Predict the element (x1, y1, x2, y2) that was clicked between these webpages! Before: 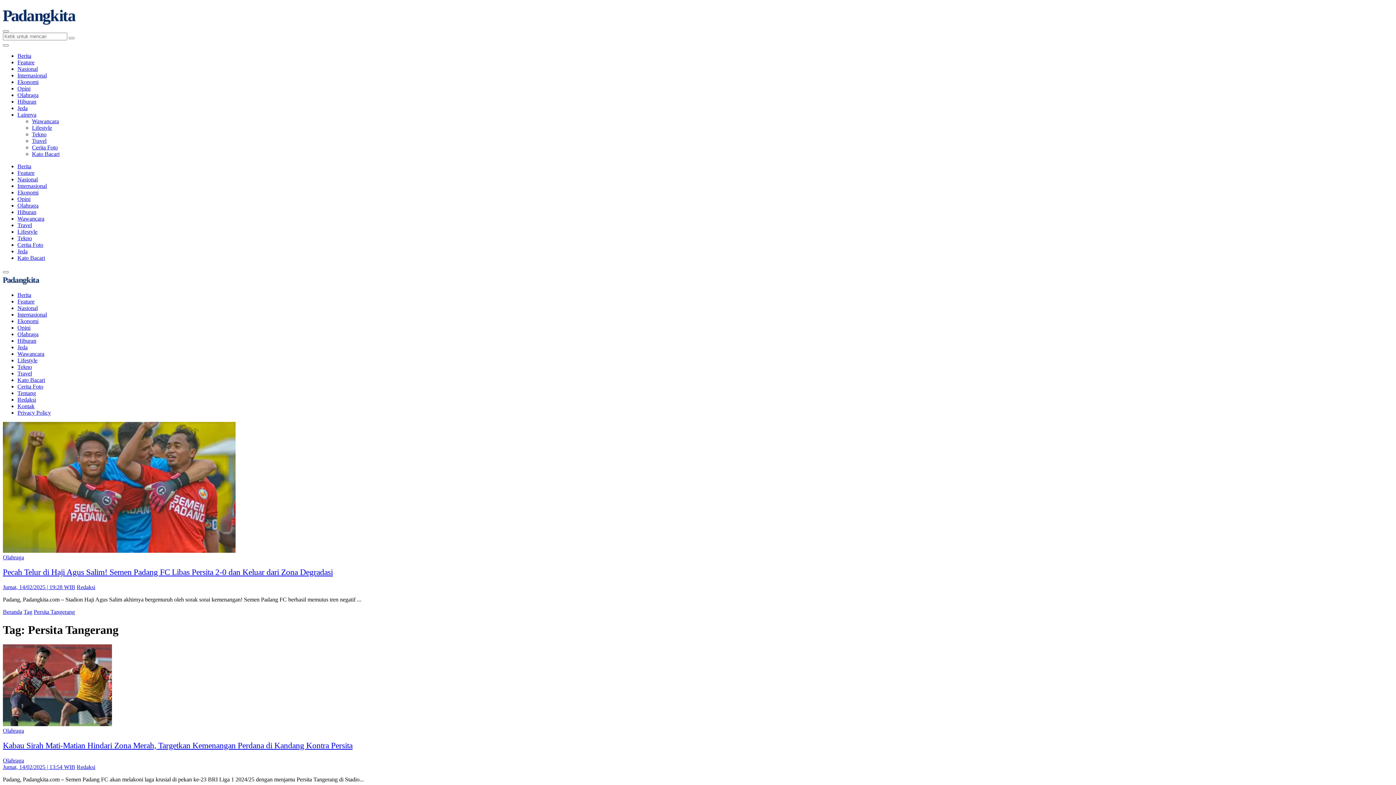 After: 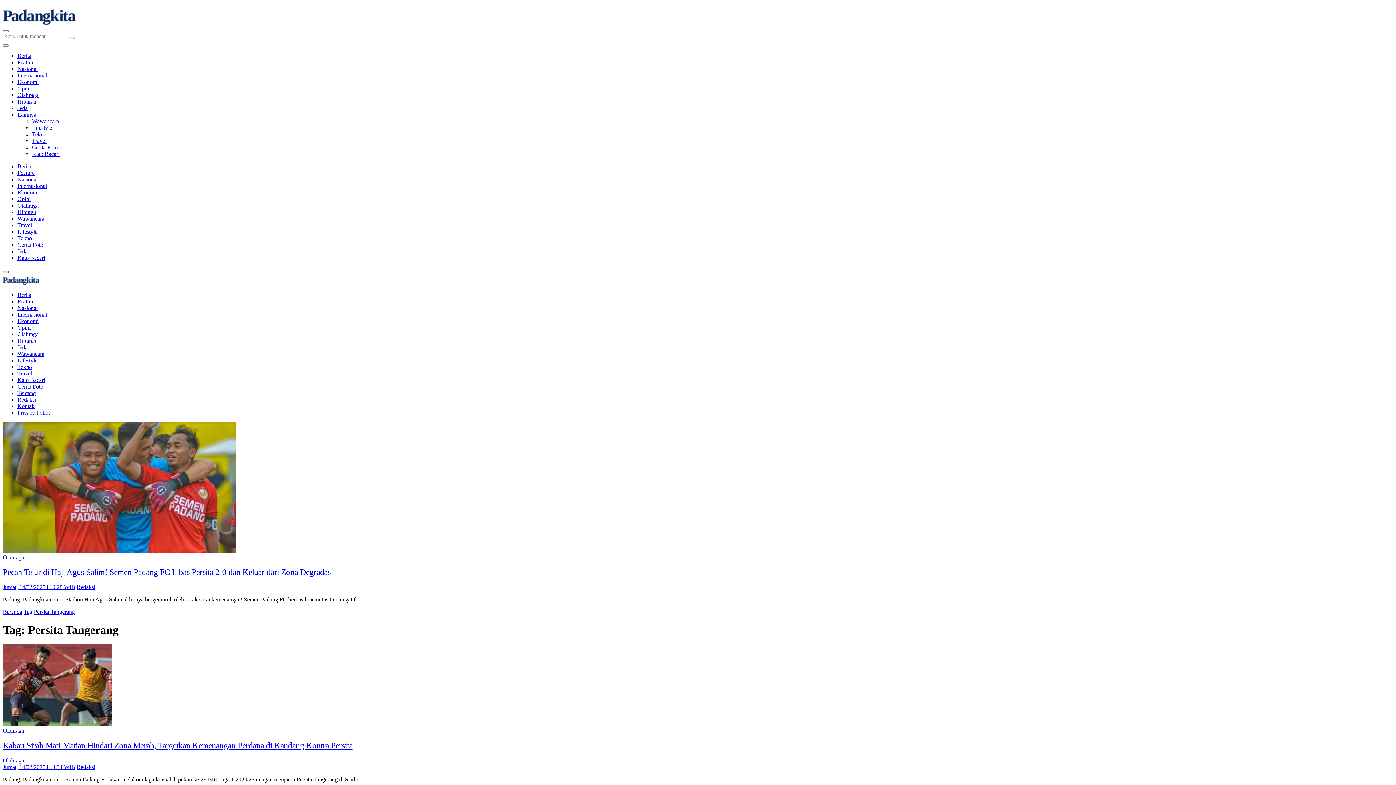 Action: bbox: (2, 271, 8, 273) label: search